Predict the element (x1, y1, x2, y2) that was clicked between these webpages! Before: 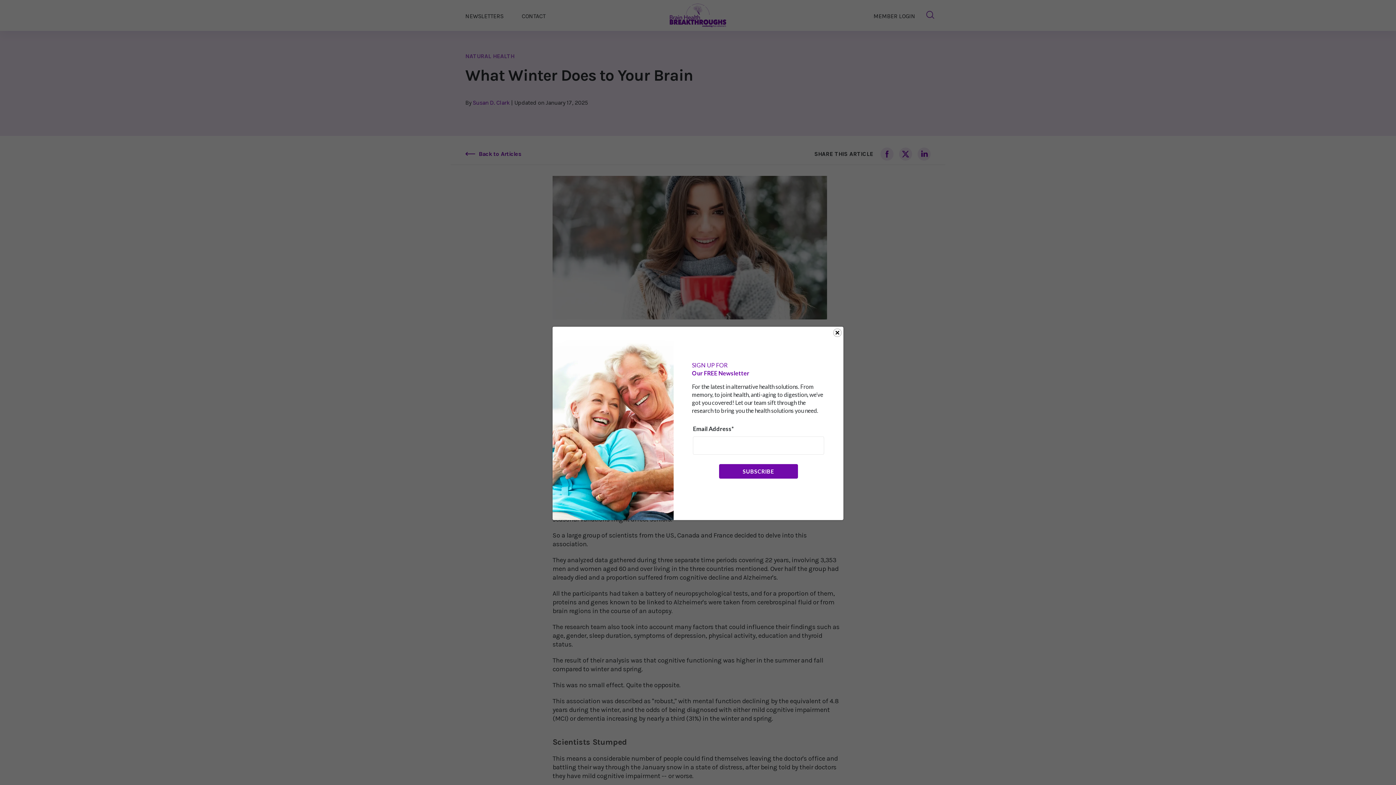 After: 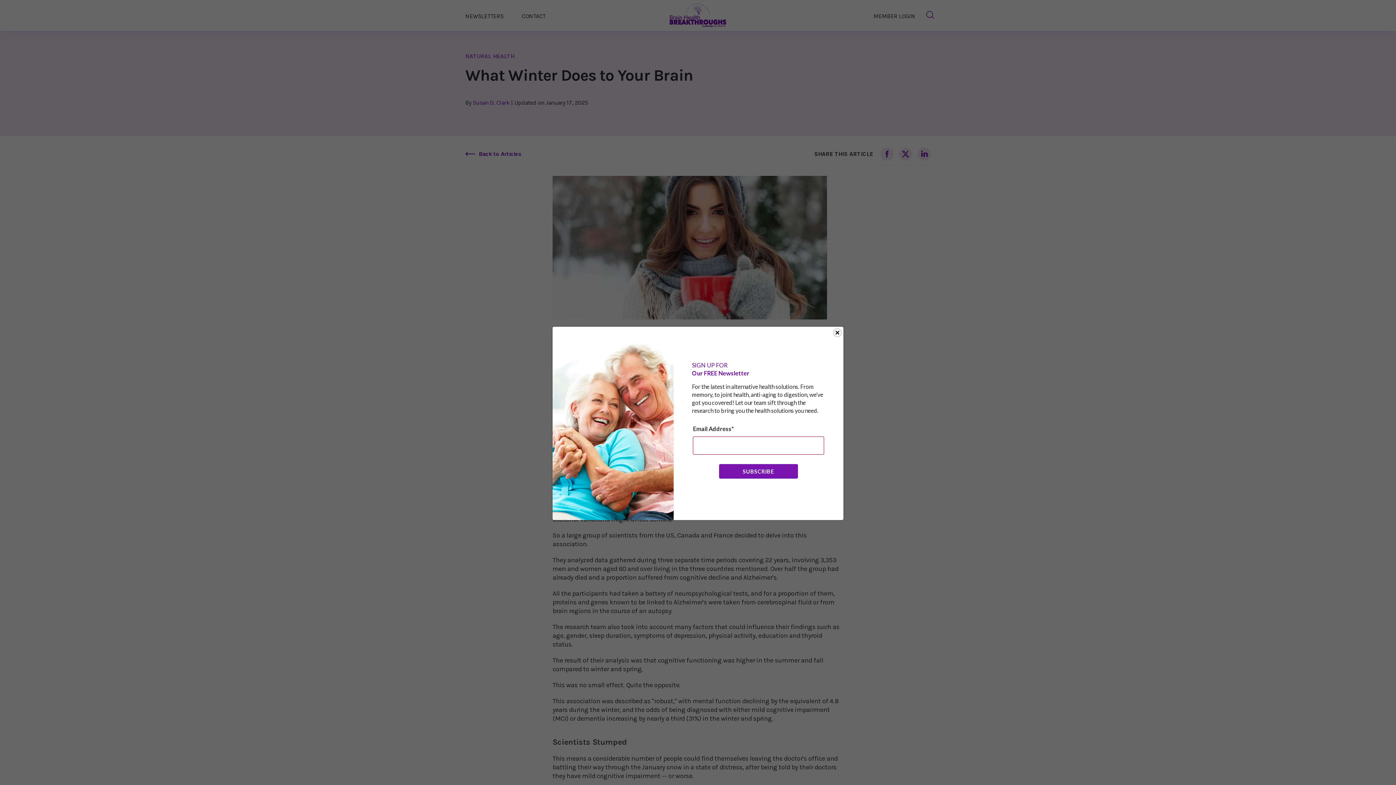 Action: bbox: (719, 464, 798, 478) label: SUBSCRIBE